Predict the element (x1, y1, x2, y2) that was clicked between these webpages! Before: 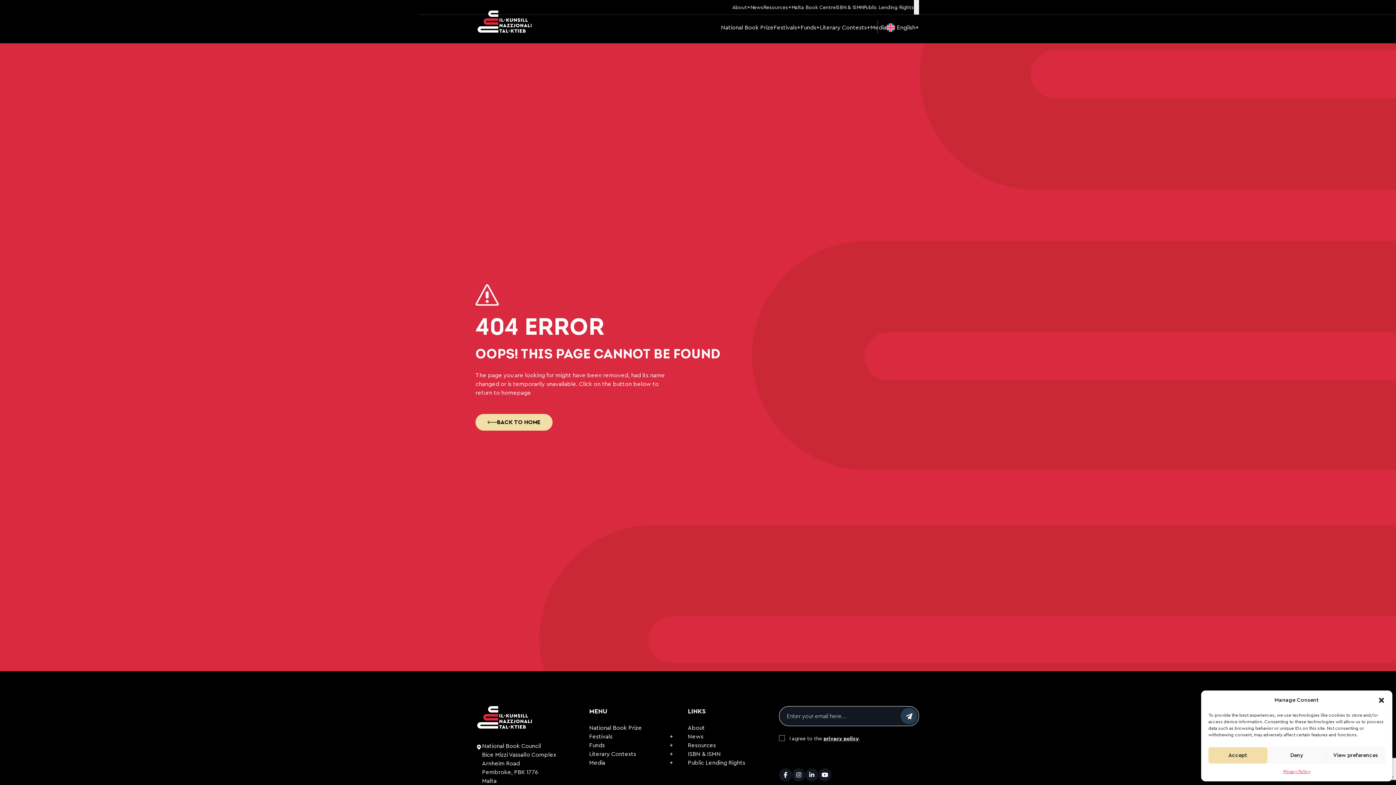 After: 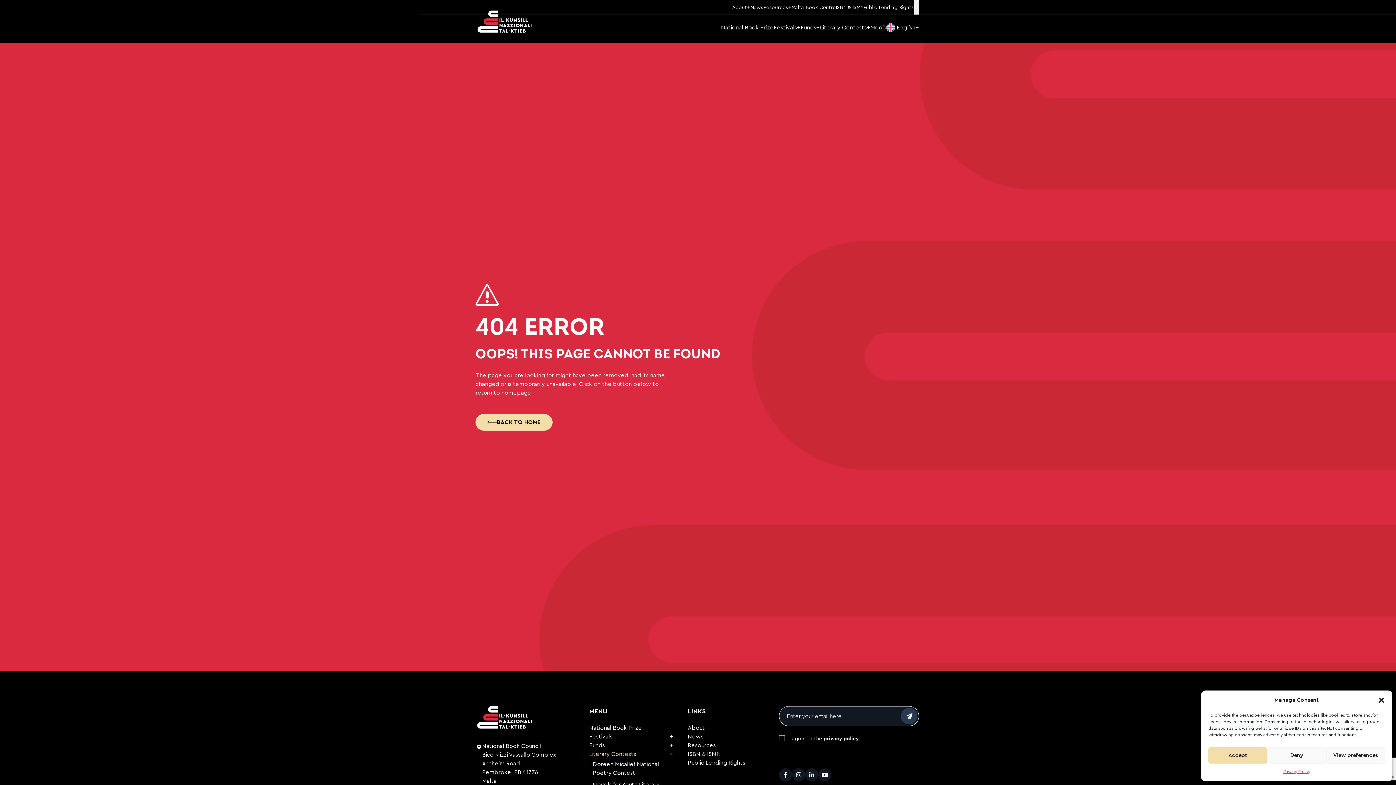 Action: label: Literary Contests bbox: (589, 750, 673, 758)